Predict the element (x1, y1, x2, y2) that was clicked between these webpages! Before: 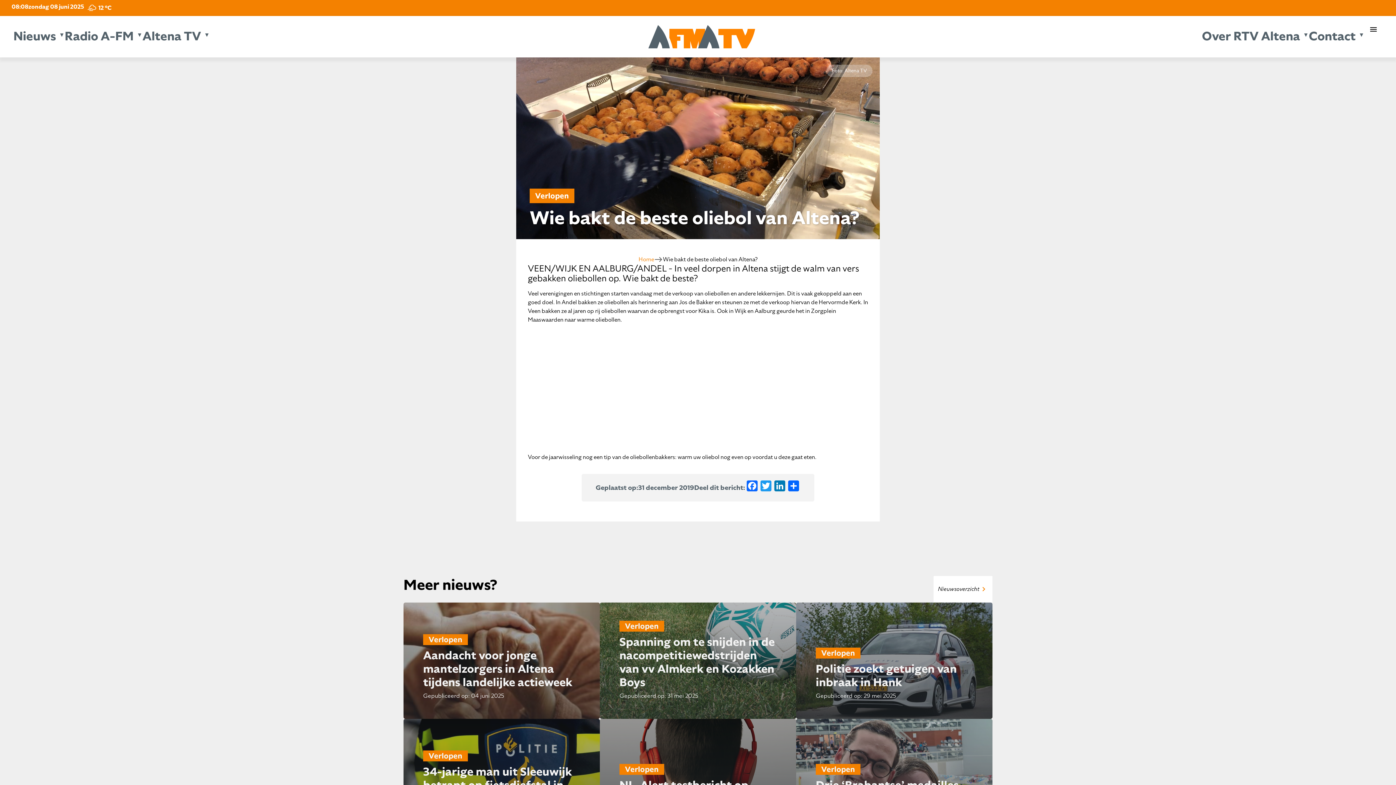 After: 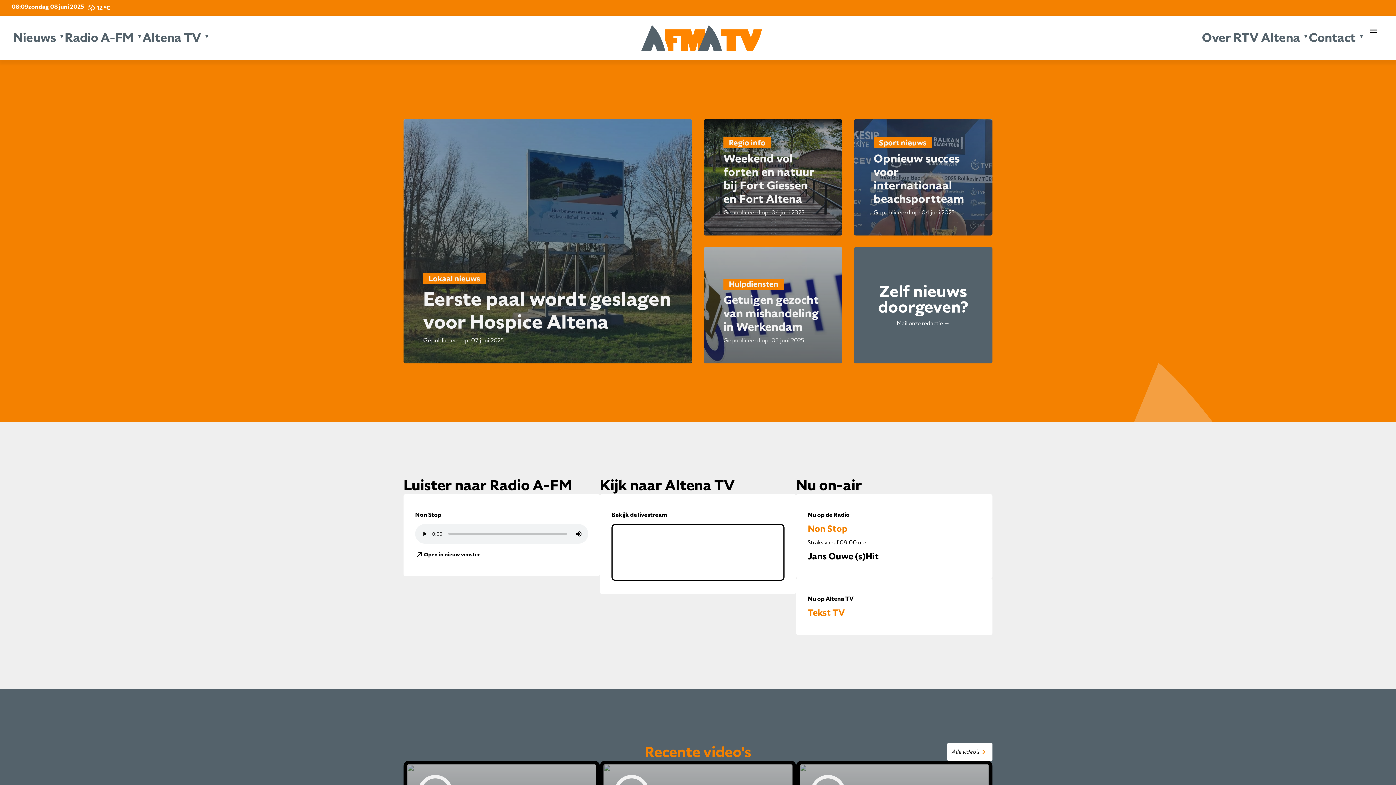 Action: bbox: (648, 25, 698, 48)